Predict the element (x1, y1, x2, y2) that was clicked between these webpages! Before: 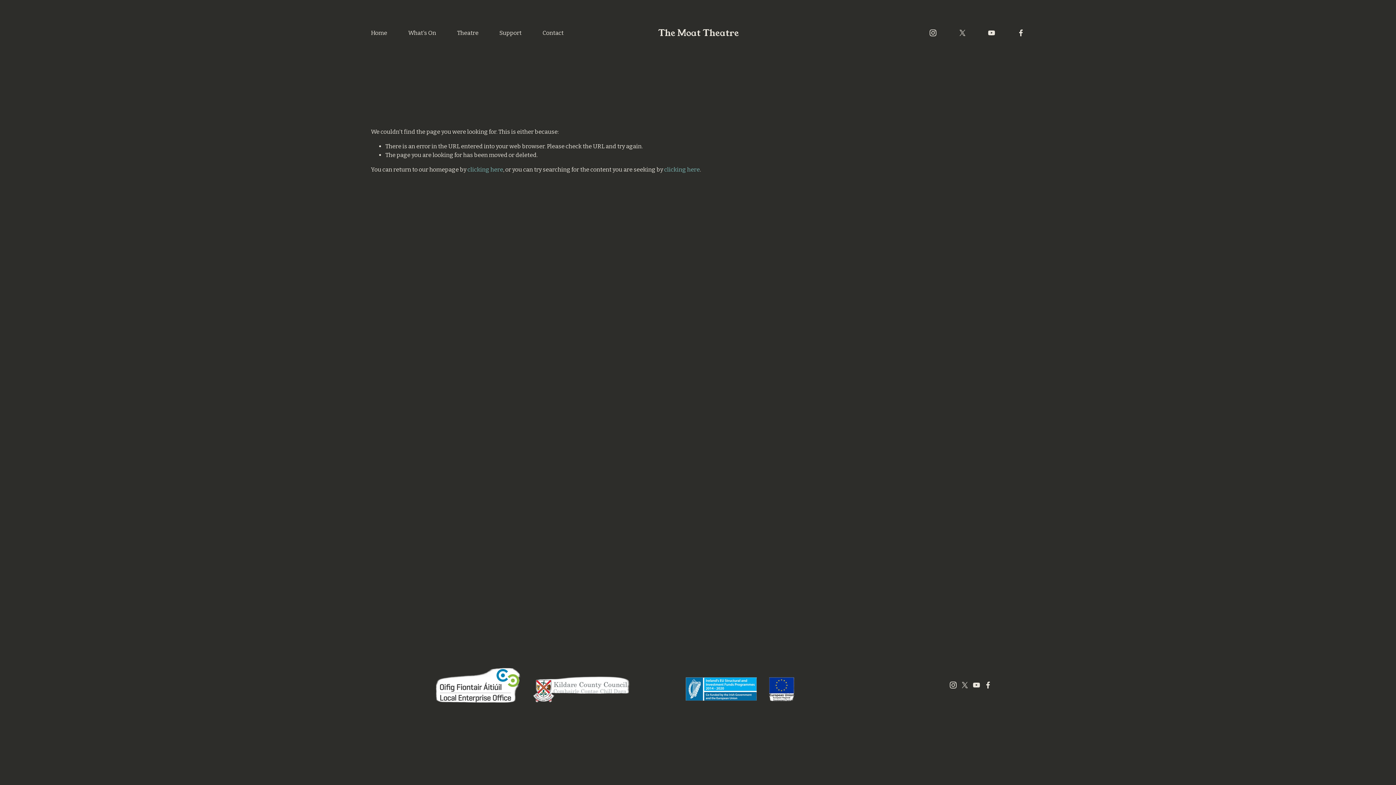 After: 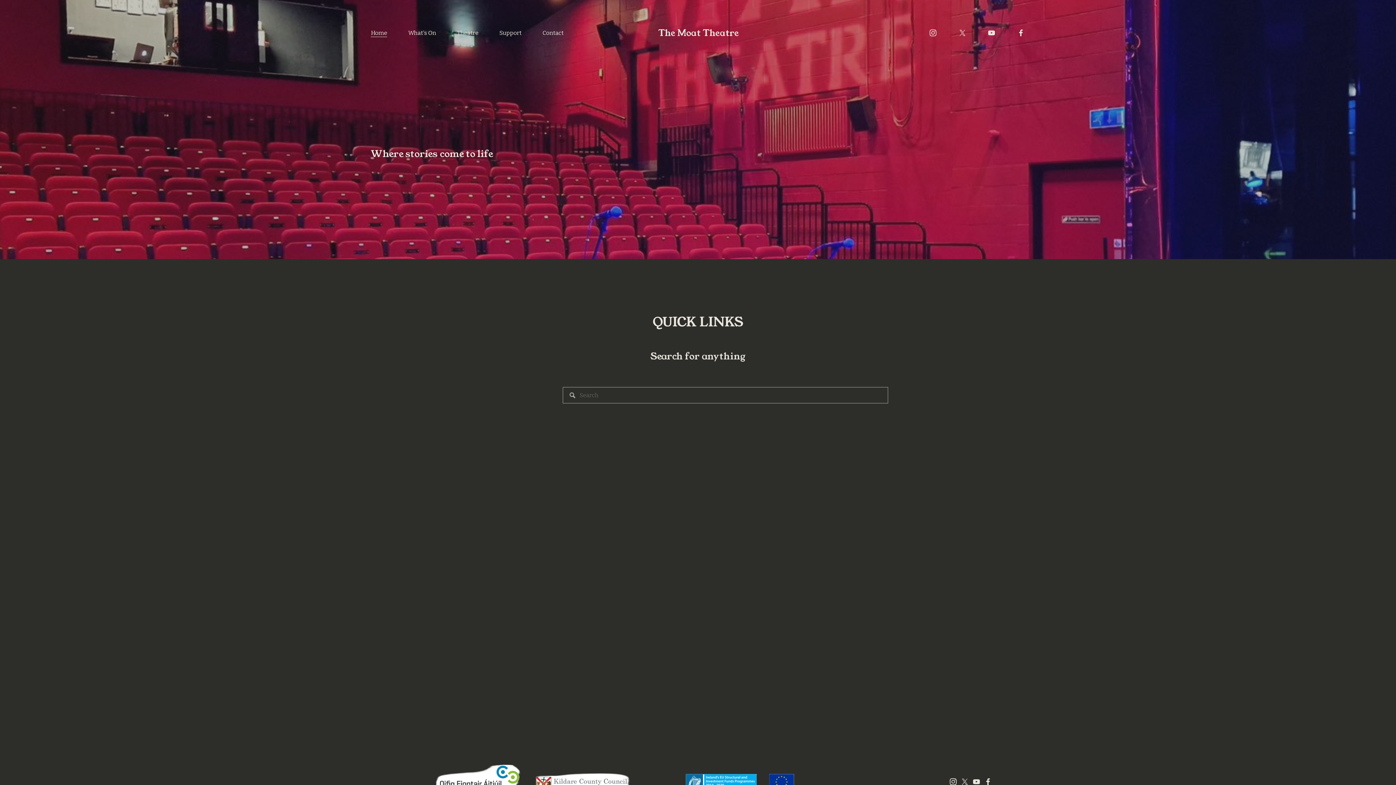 Action: bbox: (467, 166, 503, 173) label: clicking here